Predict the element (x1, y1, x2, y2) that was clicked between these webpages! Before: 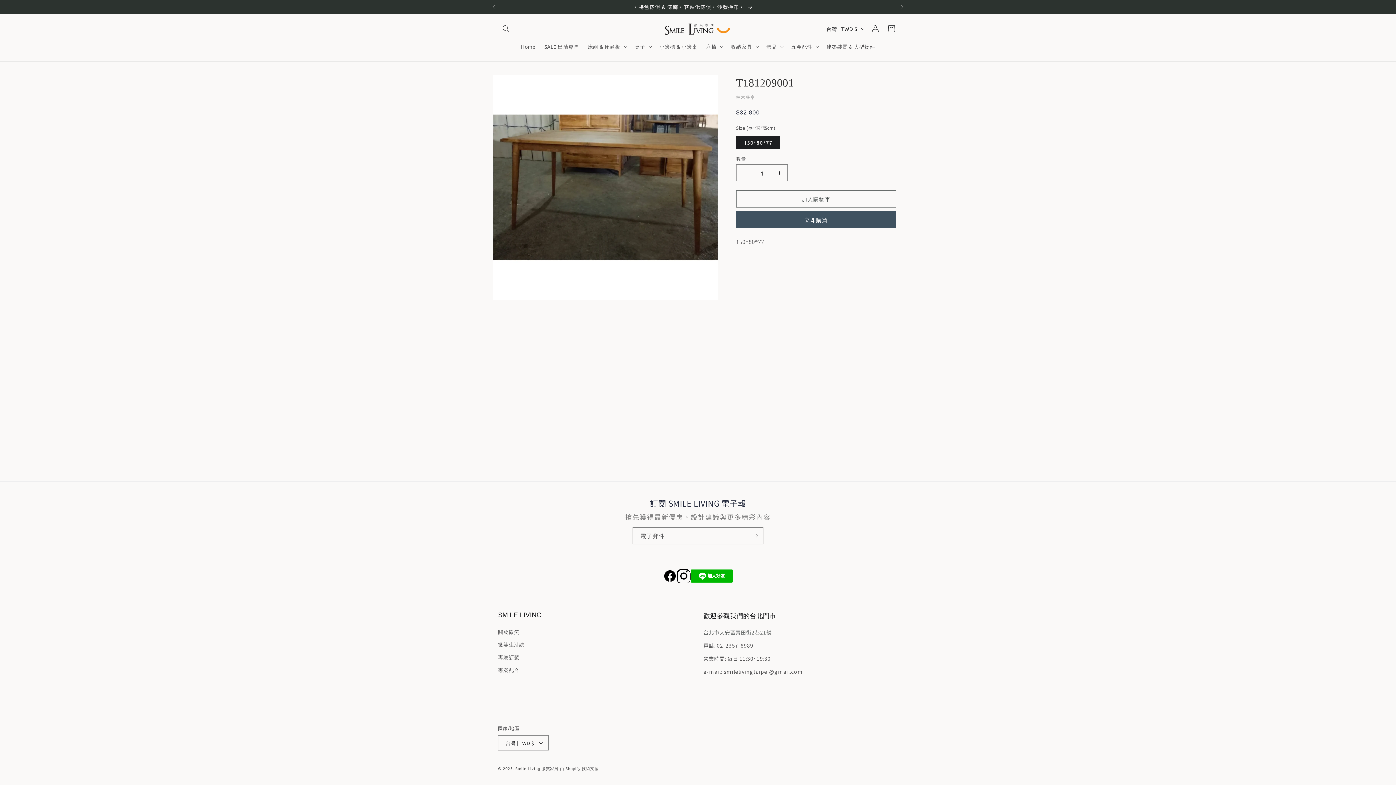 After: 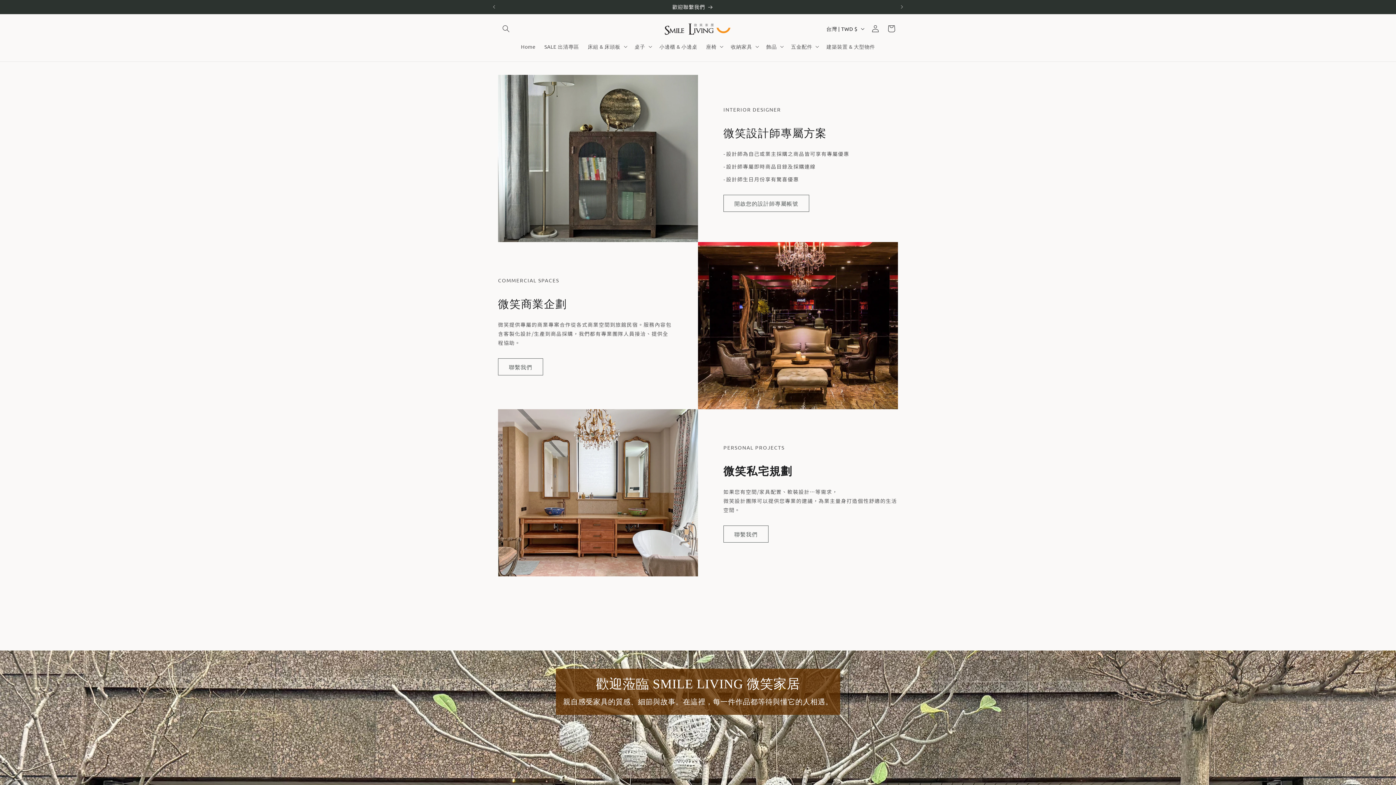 Action: label: 專案配合 bbox: (498, 664, 519, 676)